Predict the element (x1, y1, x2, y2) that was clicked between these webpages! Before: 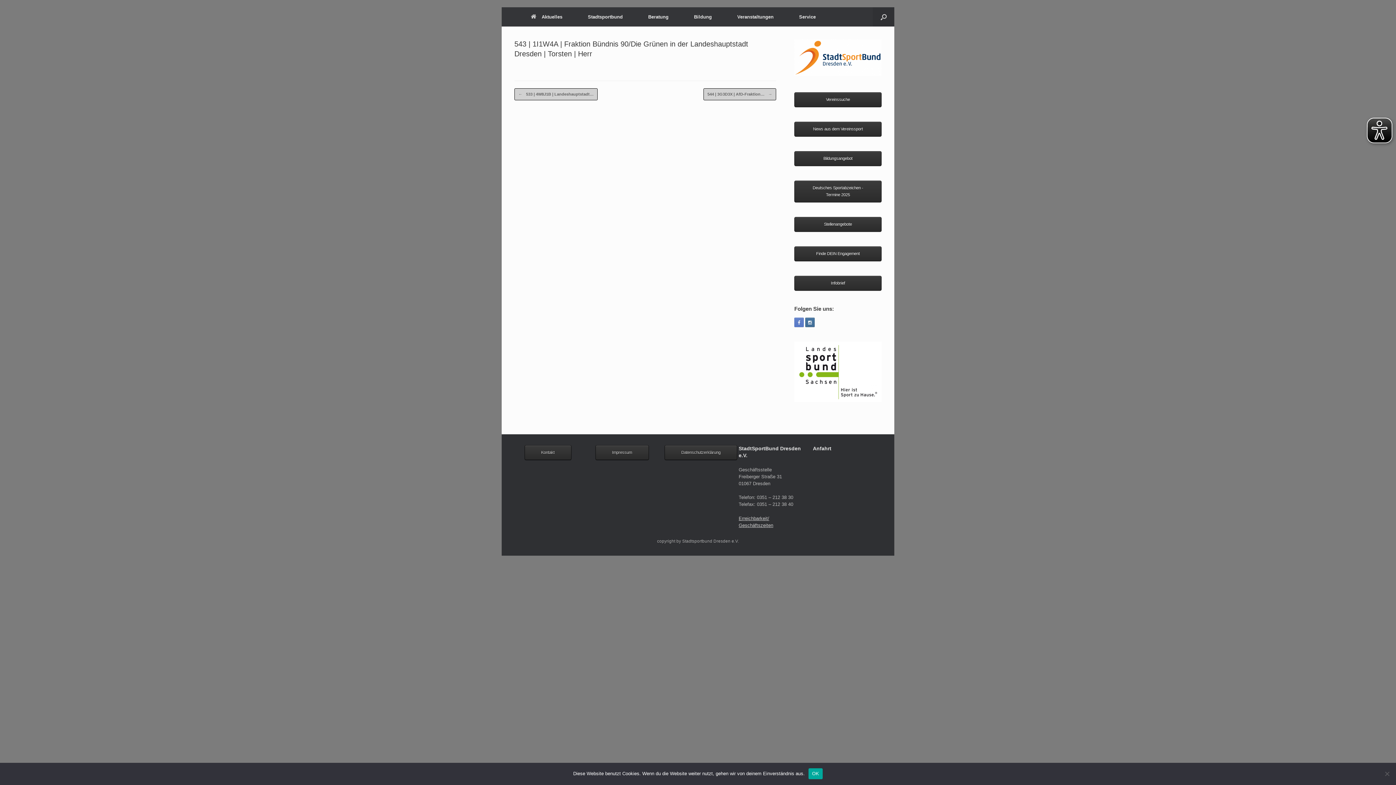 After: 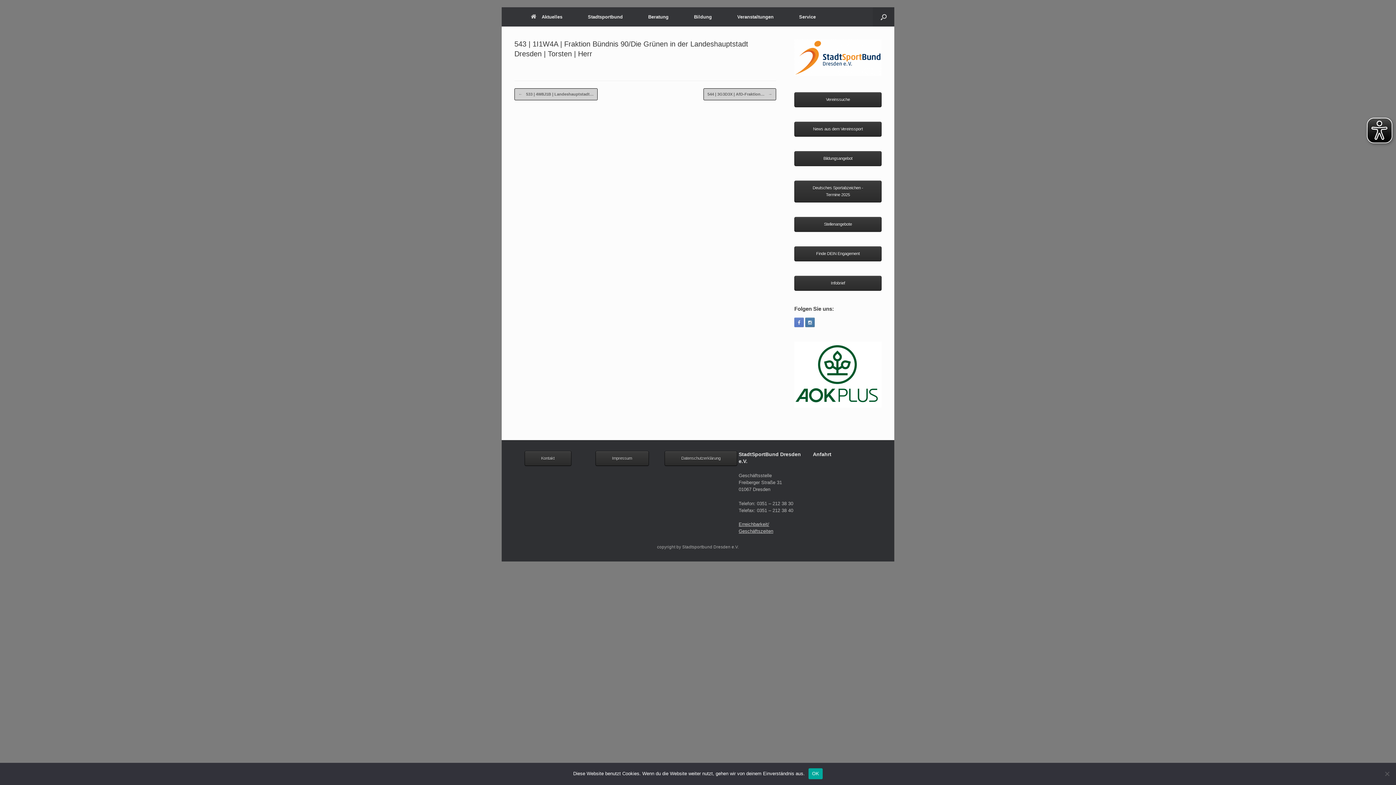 Action: bbox: (805, 317, 814, 327)